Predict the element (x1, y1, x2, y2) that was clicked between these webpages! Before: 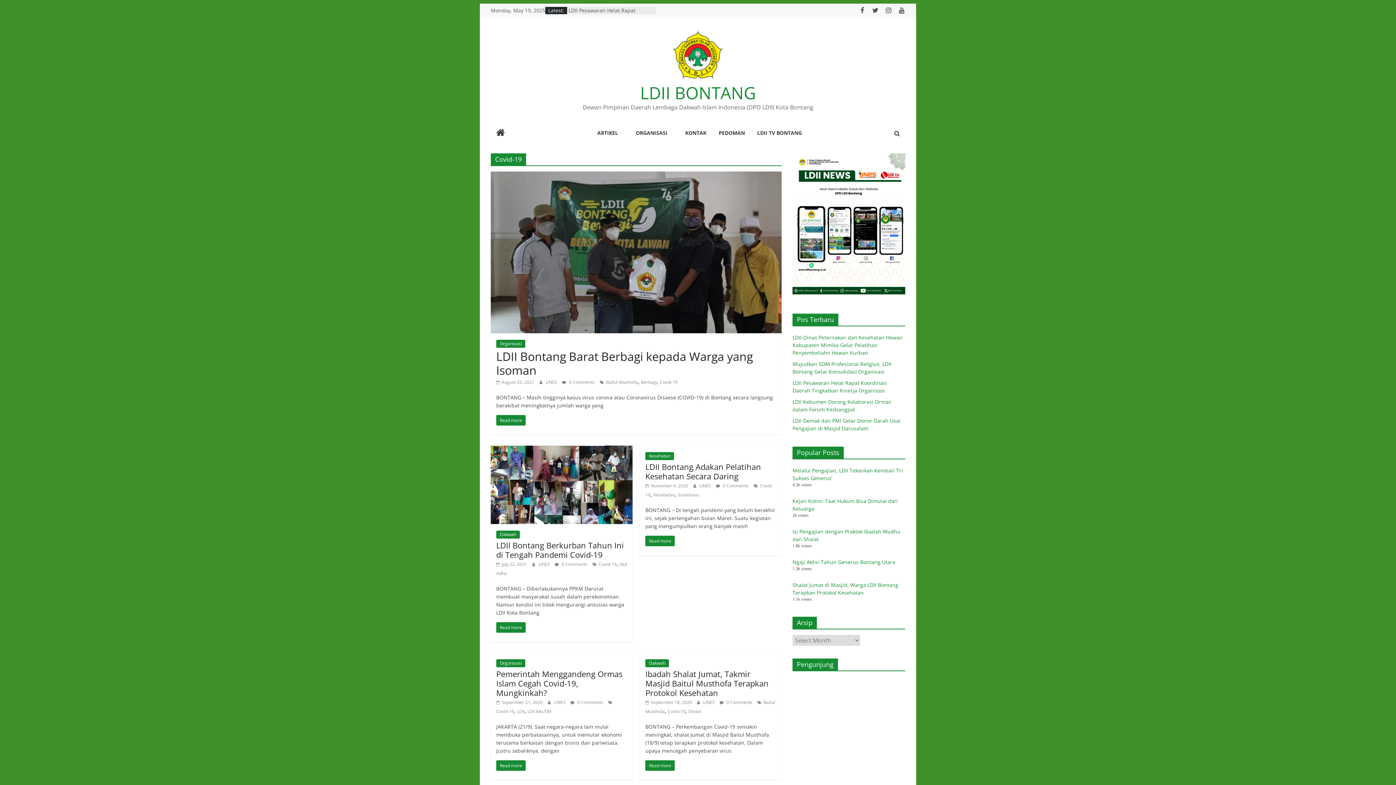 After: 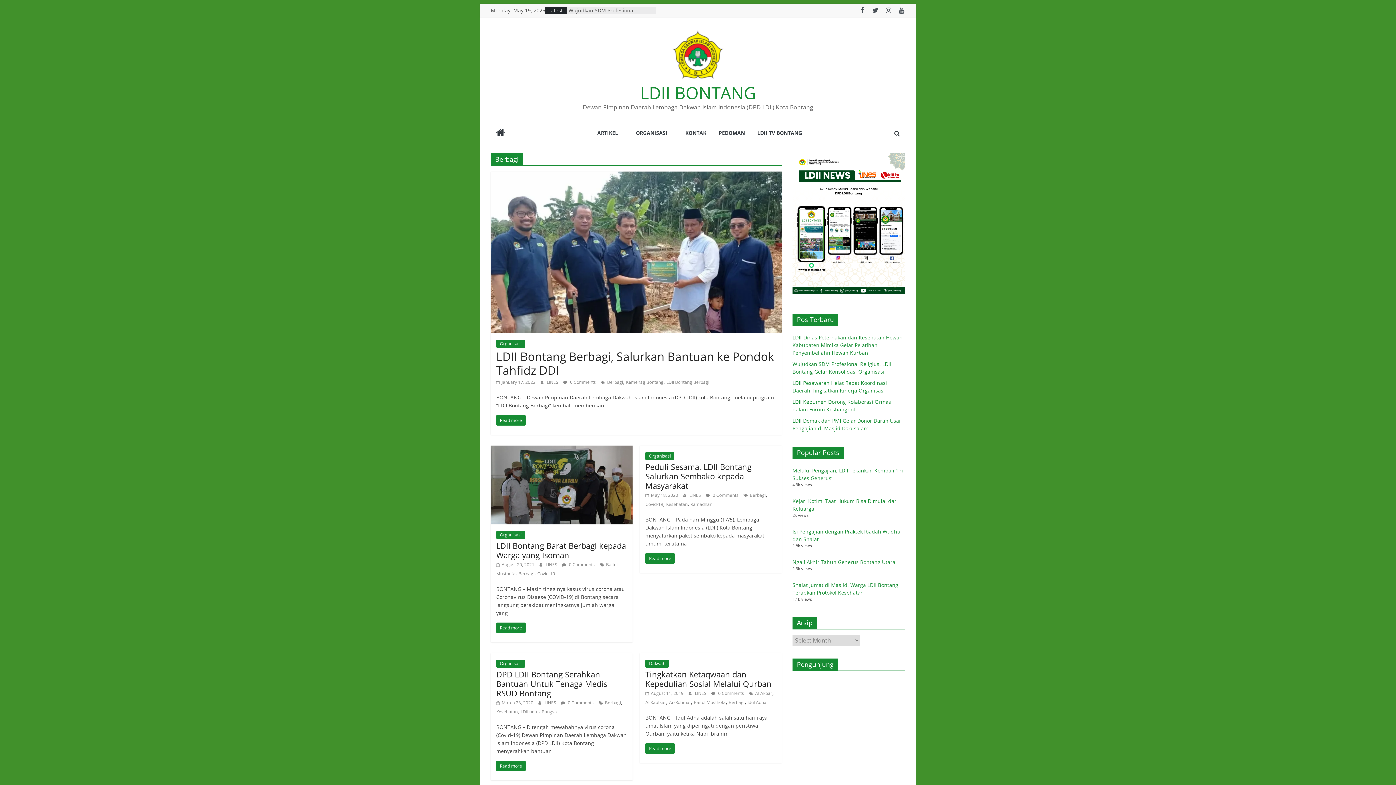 Action: label: Berbagi bbox: (641, 379, 657, 385)